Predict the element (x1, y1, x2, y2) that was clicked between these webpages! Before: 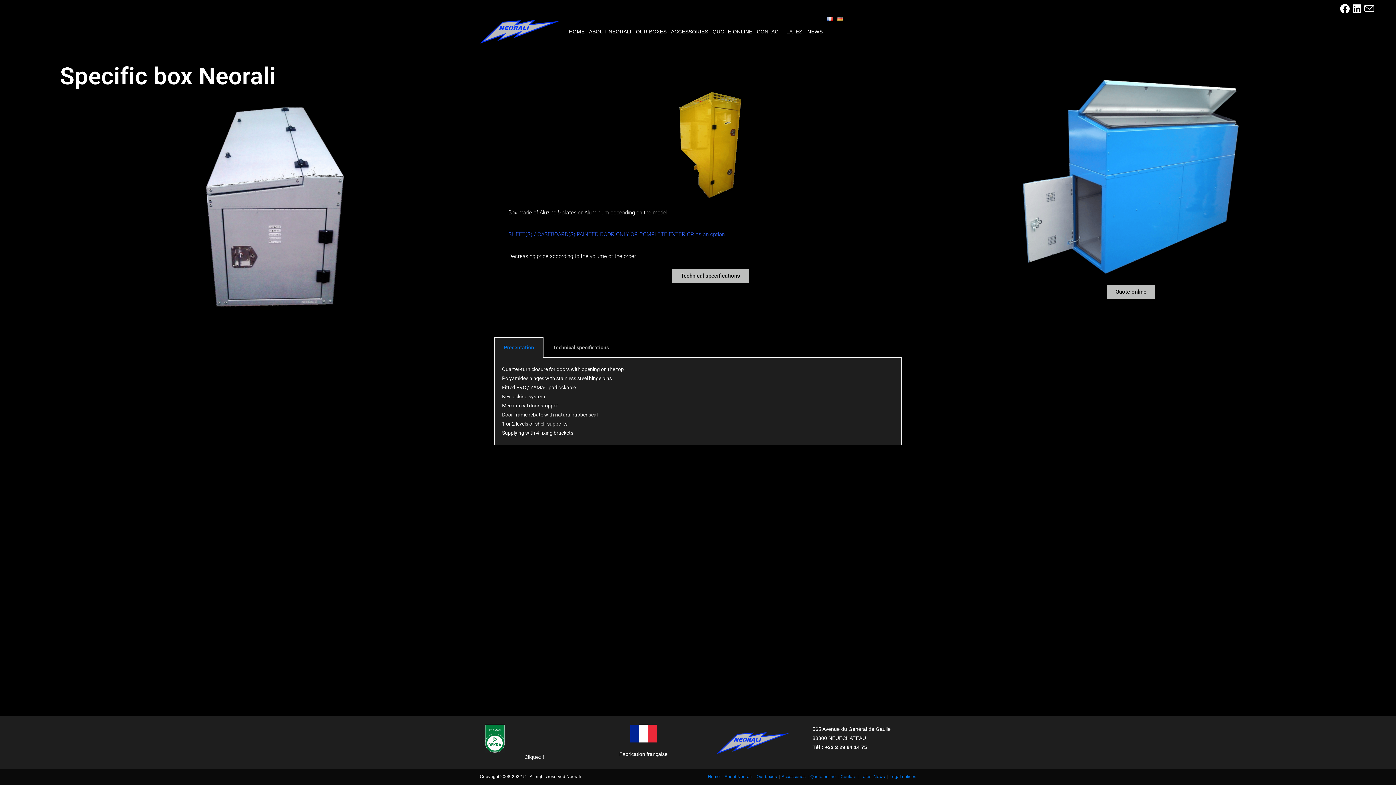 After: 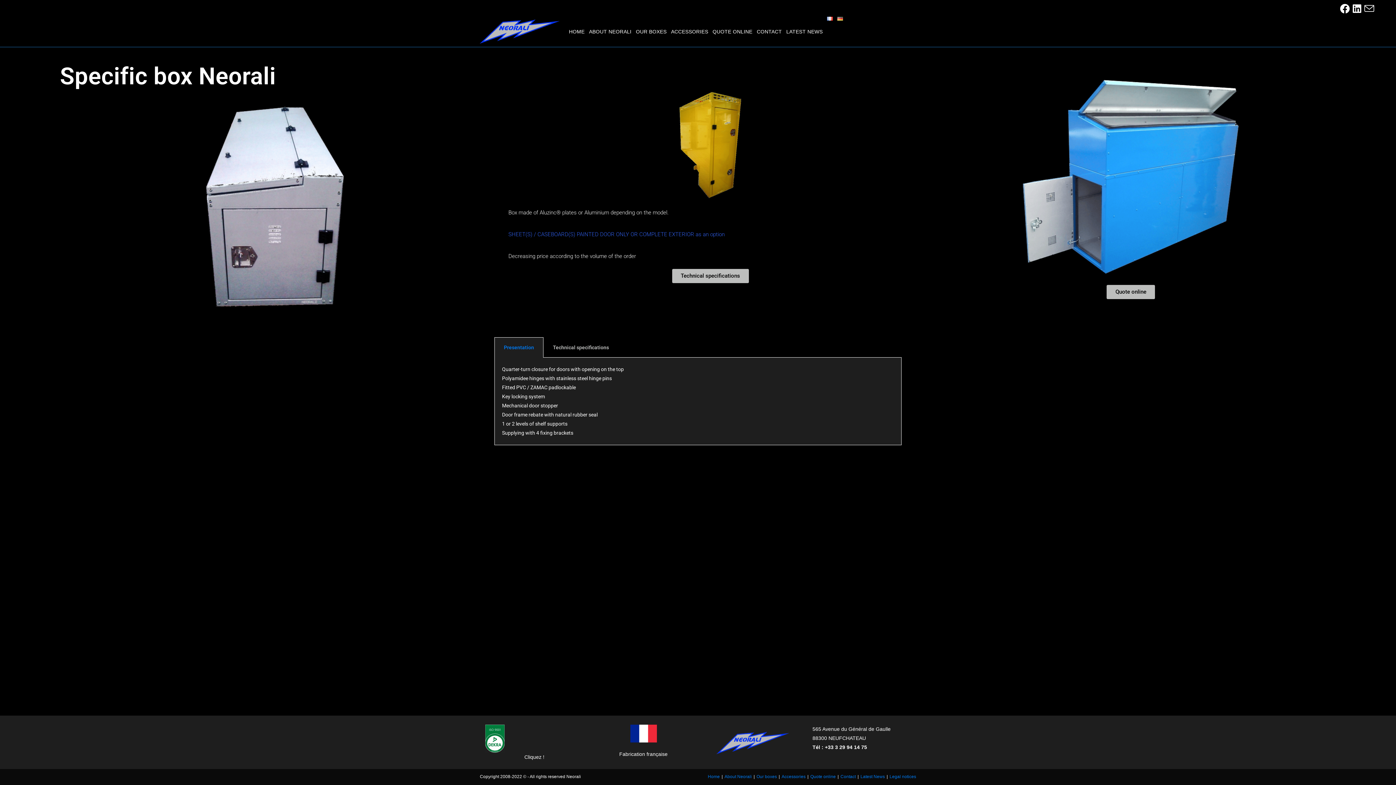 Action: bbox: (485, 725, 583, 753)